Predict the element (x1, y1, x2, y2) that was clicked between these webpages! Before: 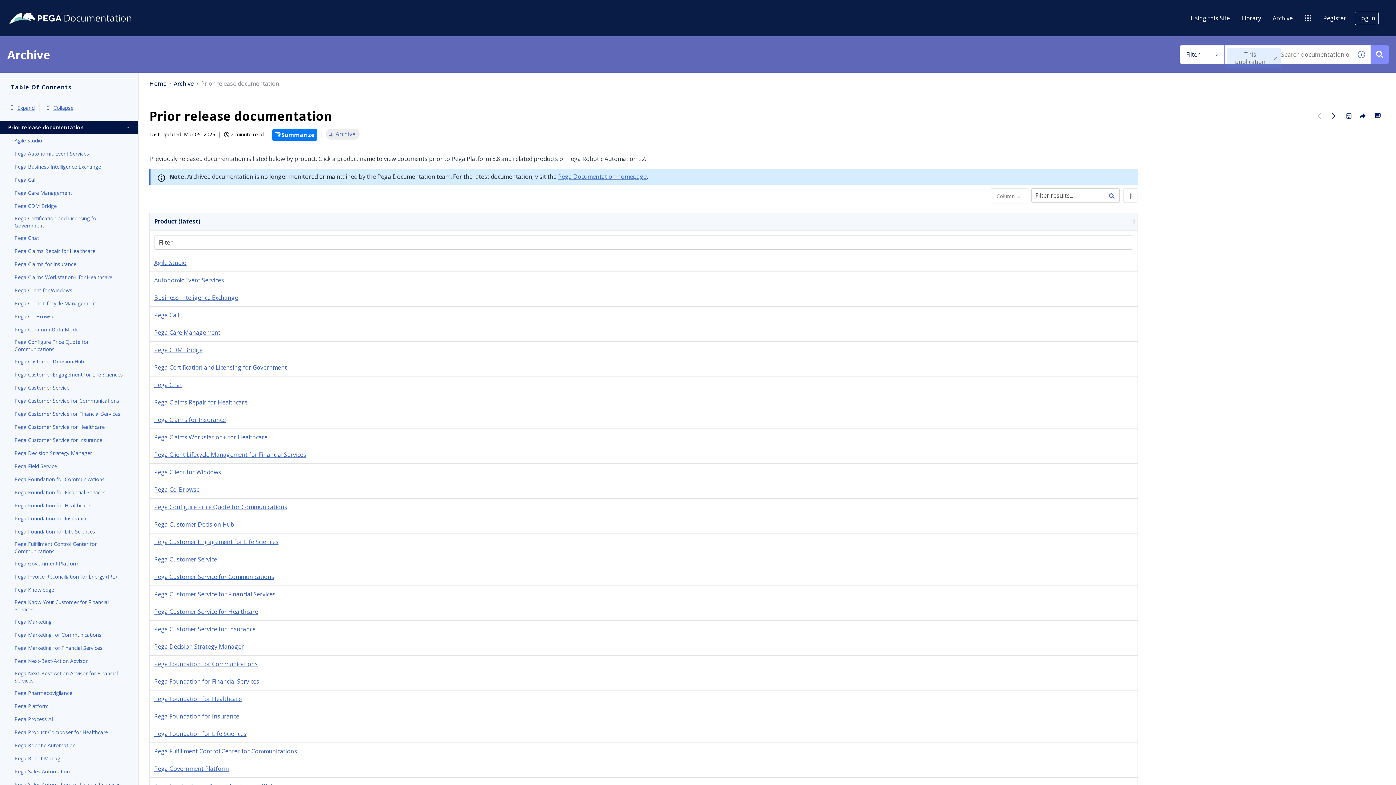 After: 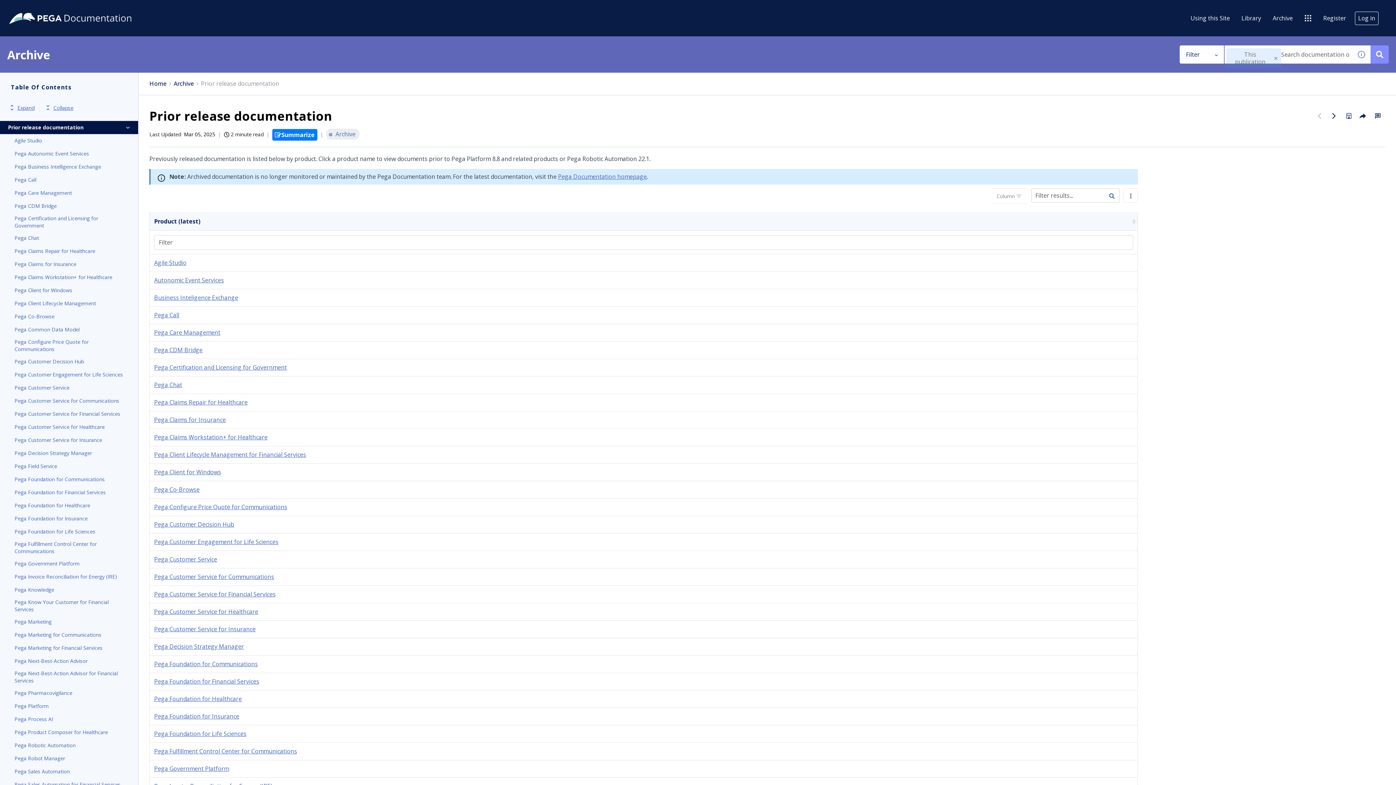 Action: bbox: (66, 1, 109, 14) label: Skip to search